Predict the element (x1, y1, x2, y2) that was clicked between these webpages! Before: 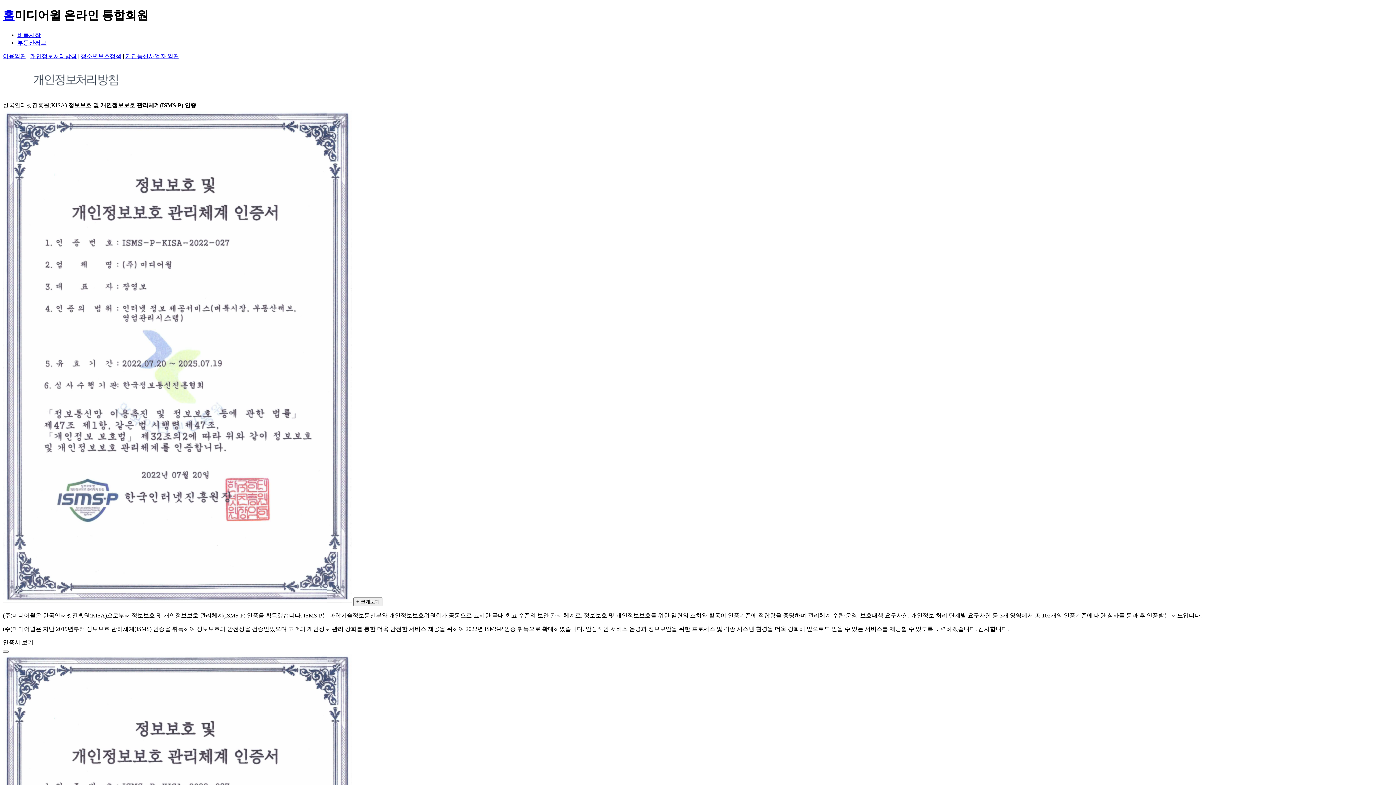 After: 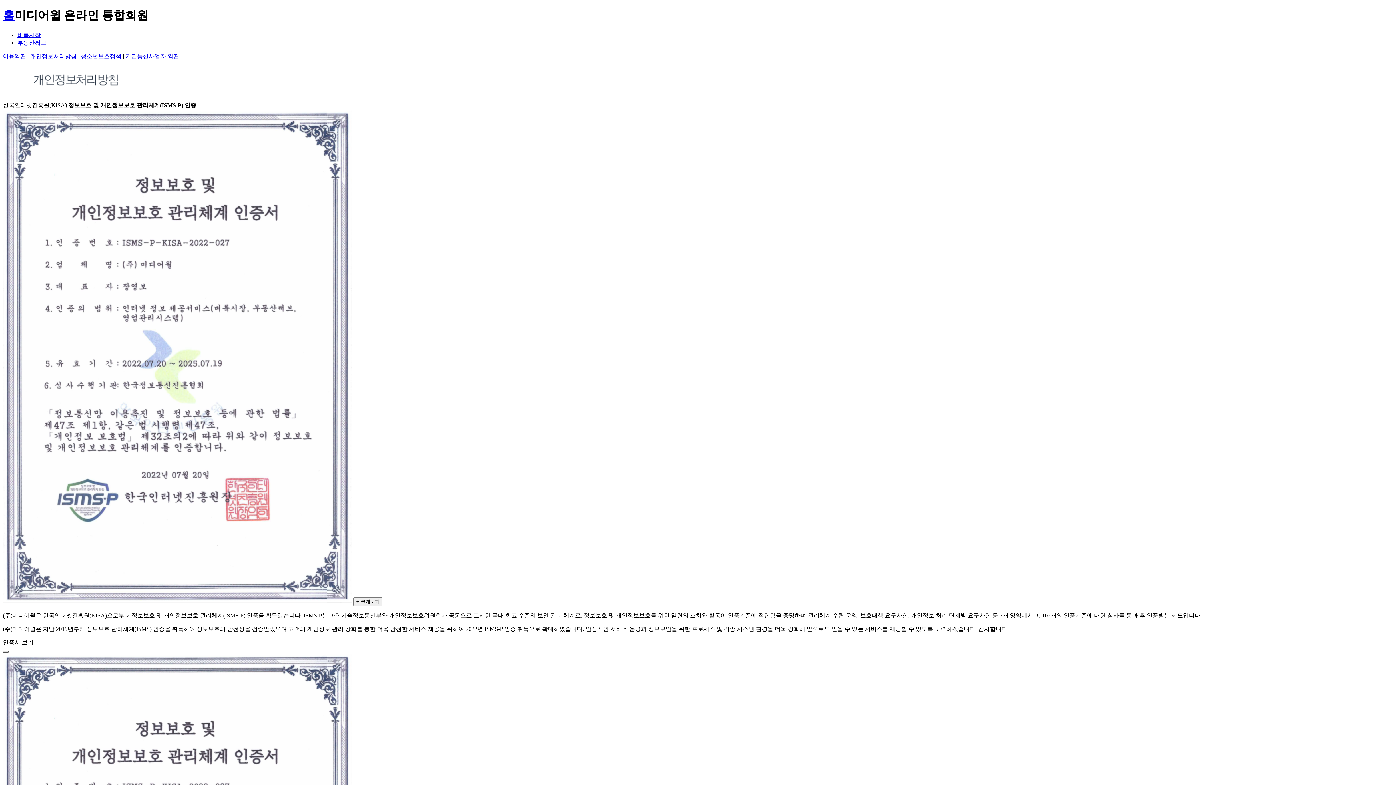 Action: bbox: (2, 650, 8, 652)